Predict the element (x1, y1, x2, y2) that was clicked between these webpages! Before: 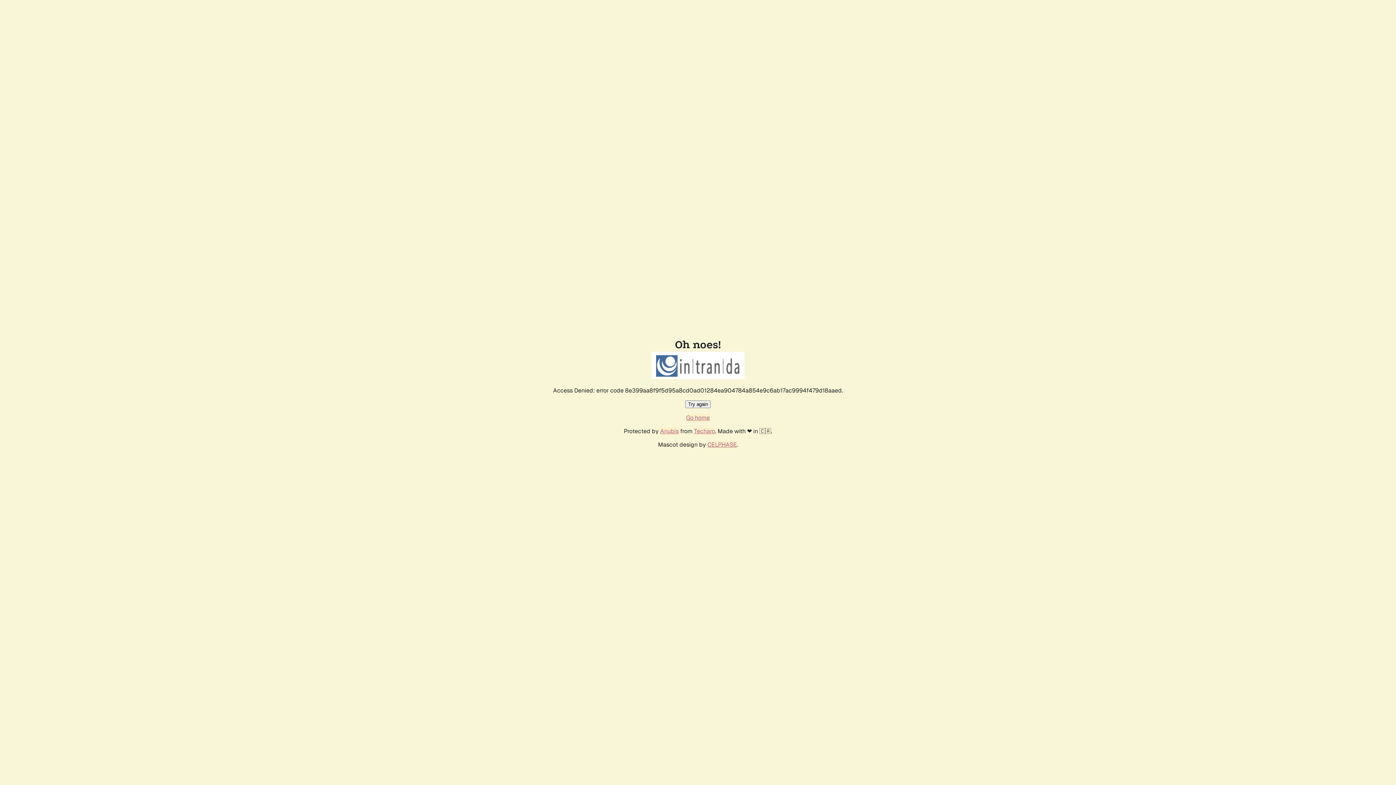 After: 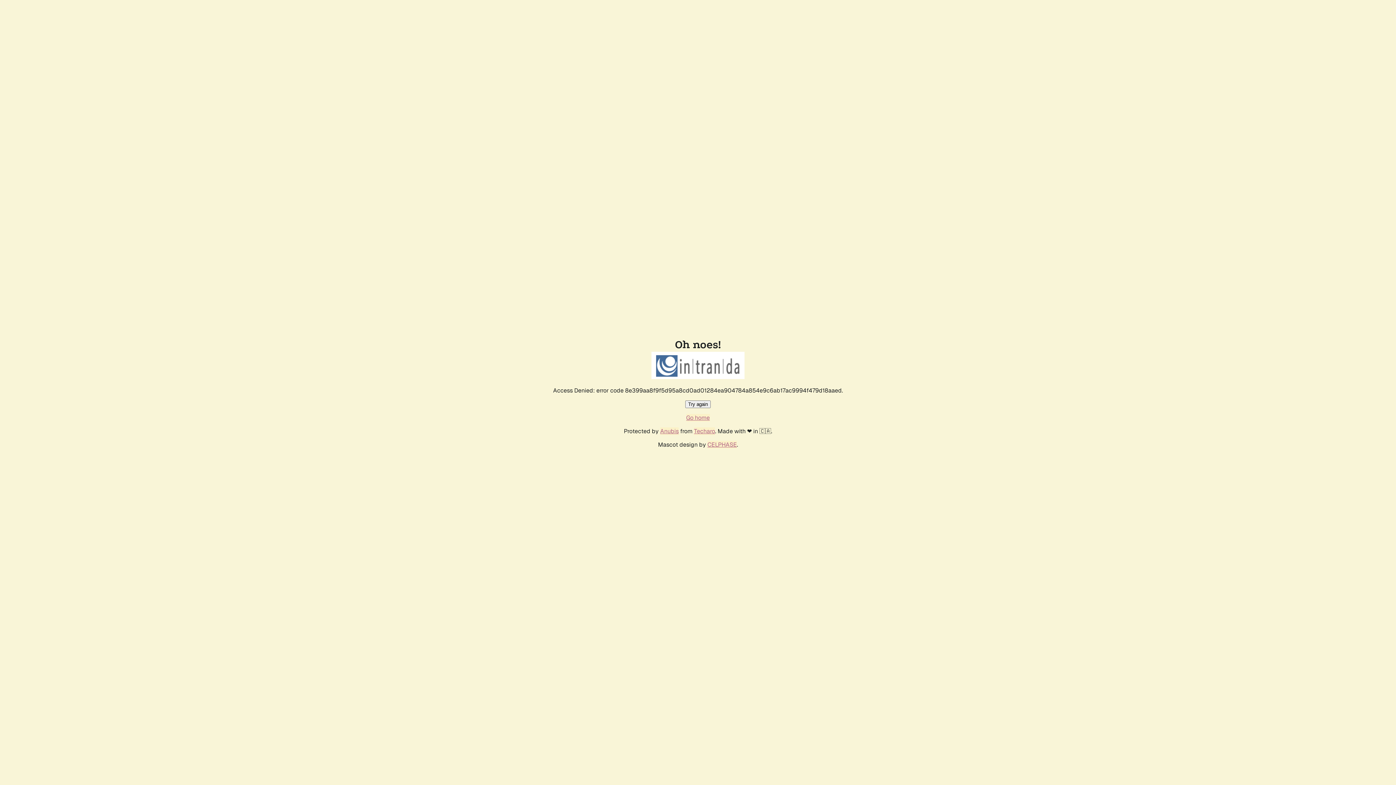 Action: label: Try again bbox: (685, 400, 710, 408)